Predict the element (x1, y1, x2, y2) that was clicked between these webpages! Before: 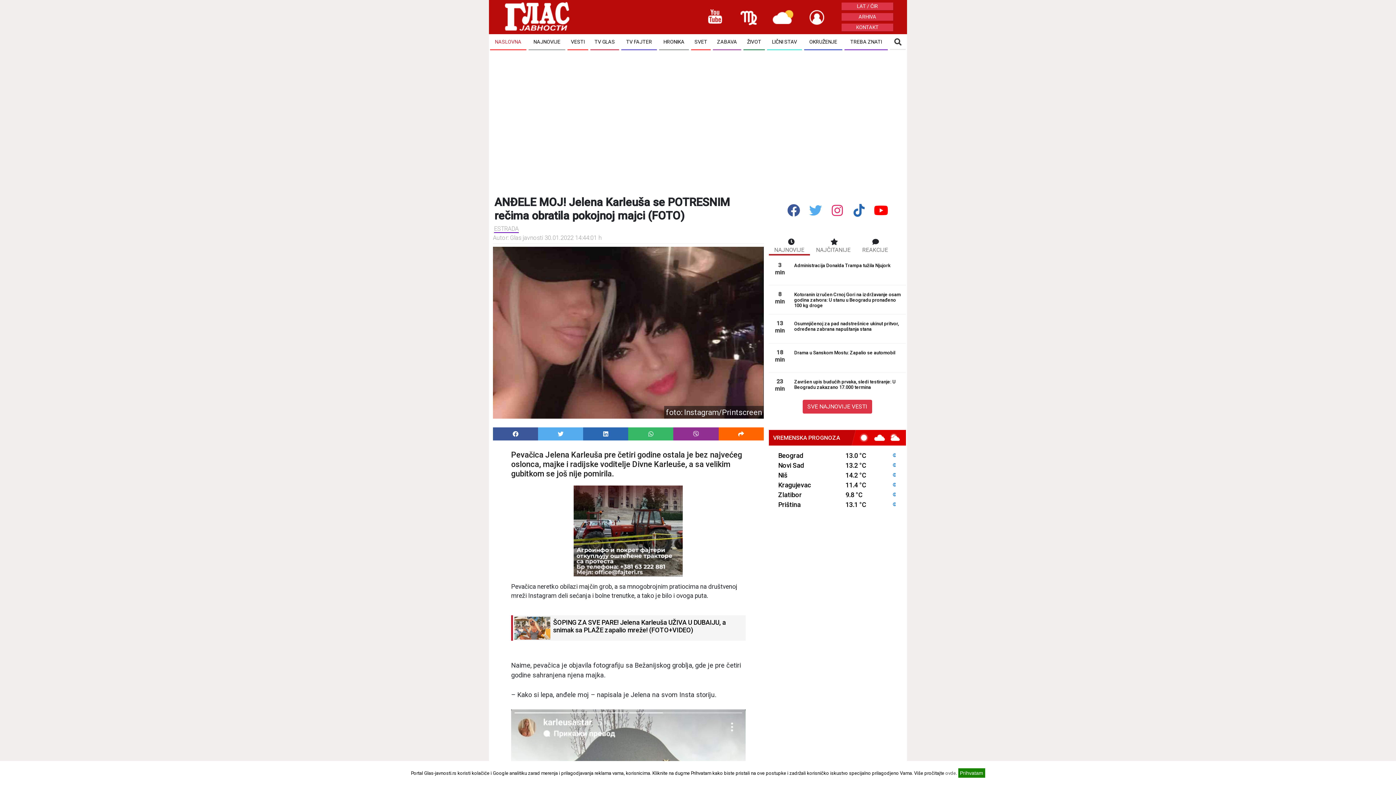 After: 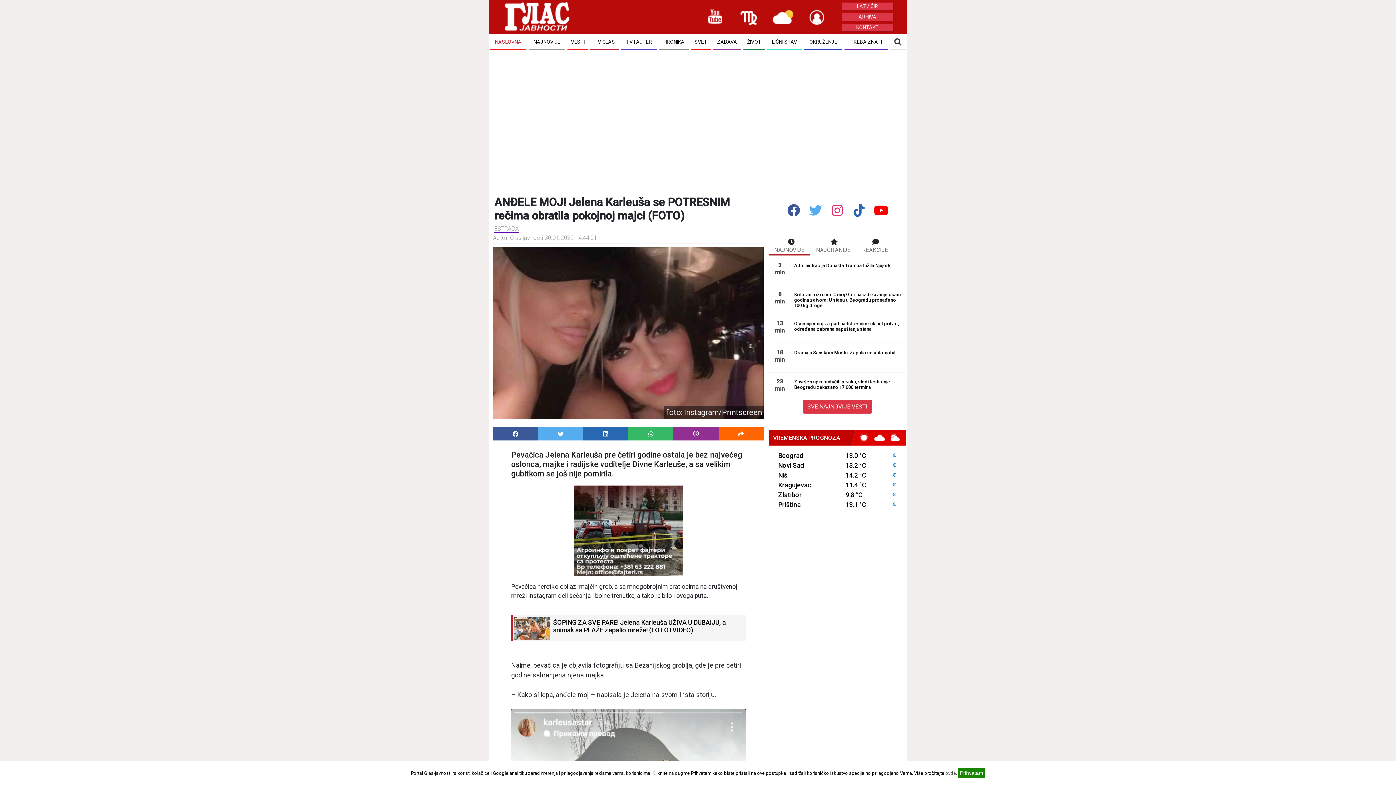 Action: bbox: (807, 201, 824, 219)